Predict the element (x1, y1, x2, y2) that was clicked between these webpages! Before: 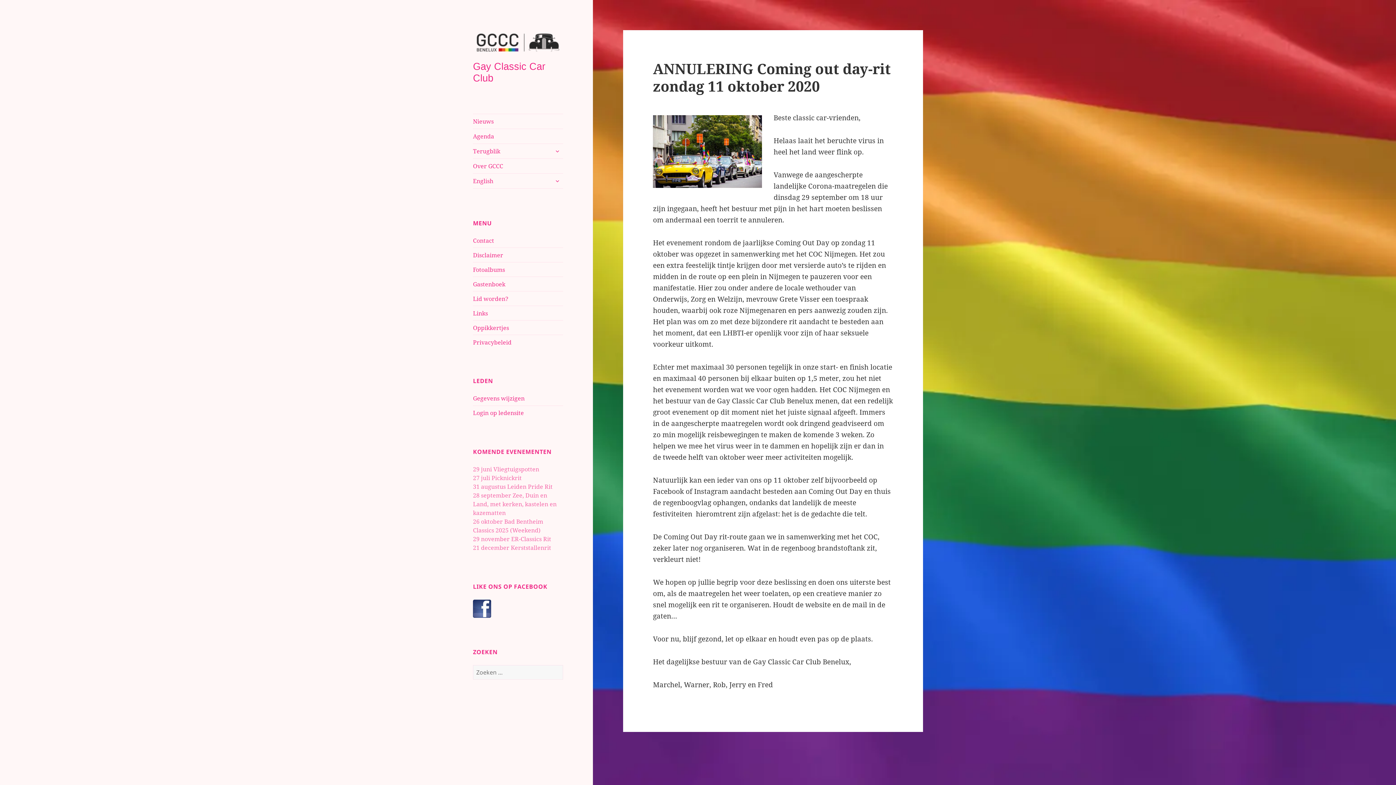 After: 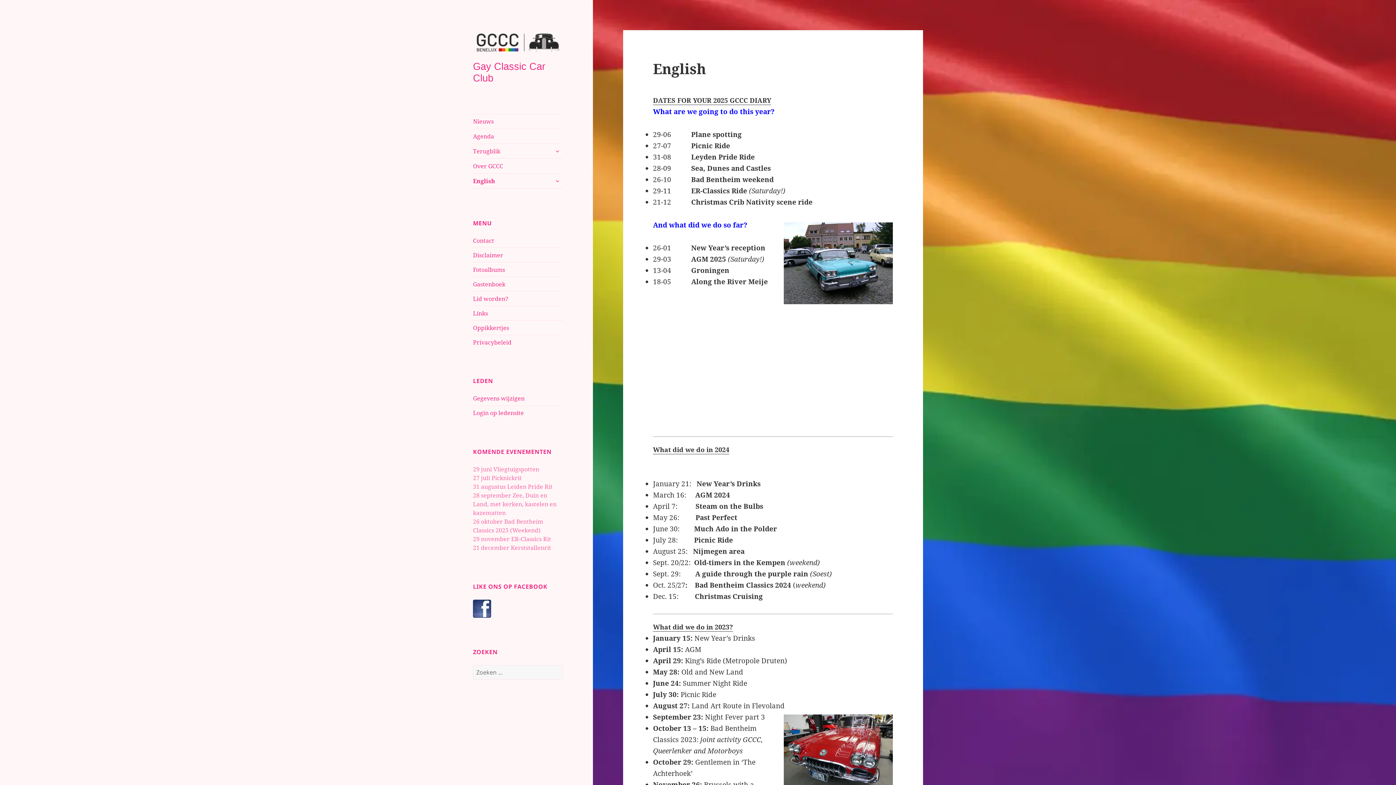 Action: label: English bbox: (473, 173, 563, 188)